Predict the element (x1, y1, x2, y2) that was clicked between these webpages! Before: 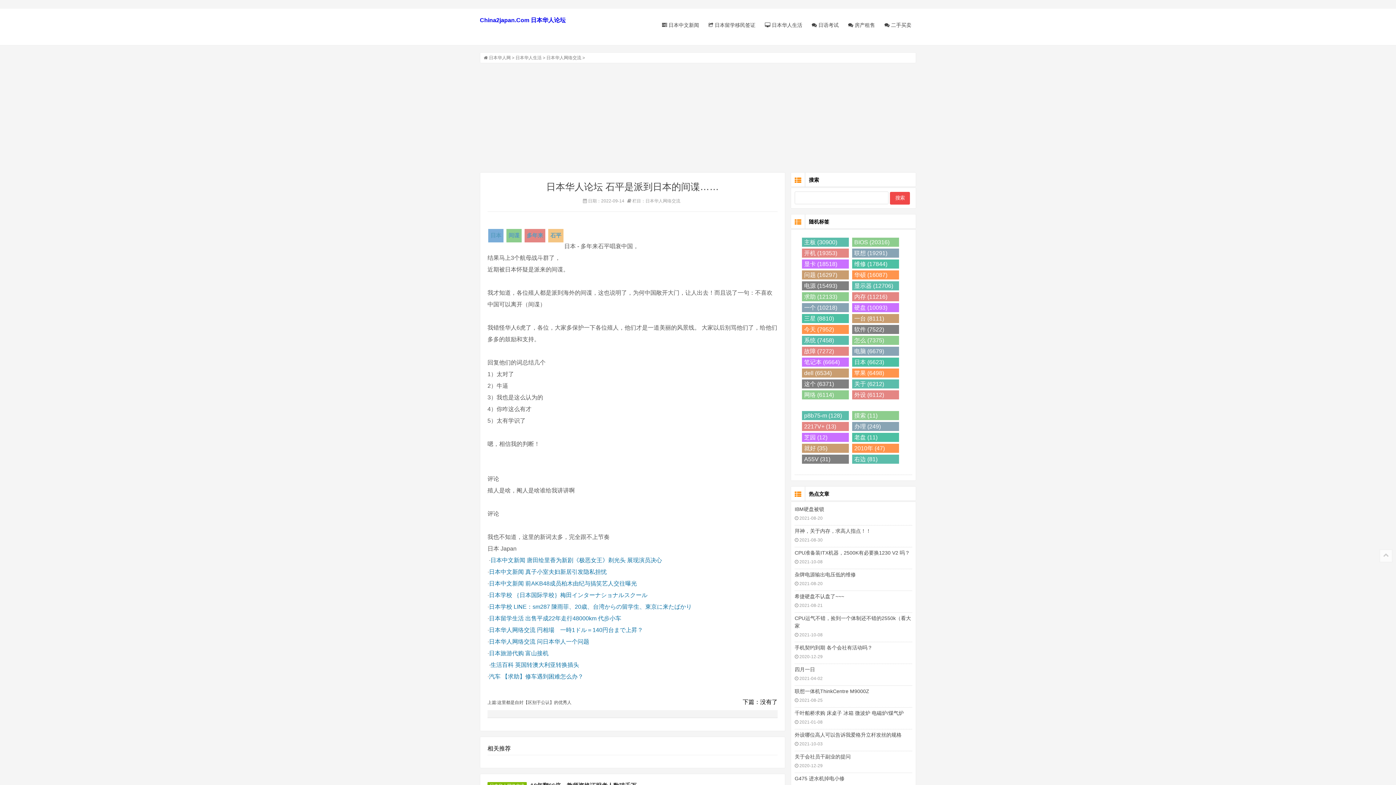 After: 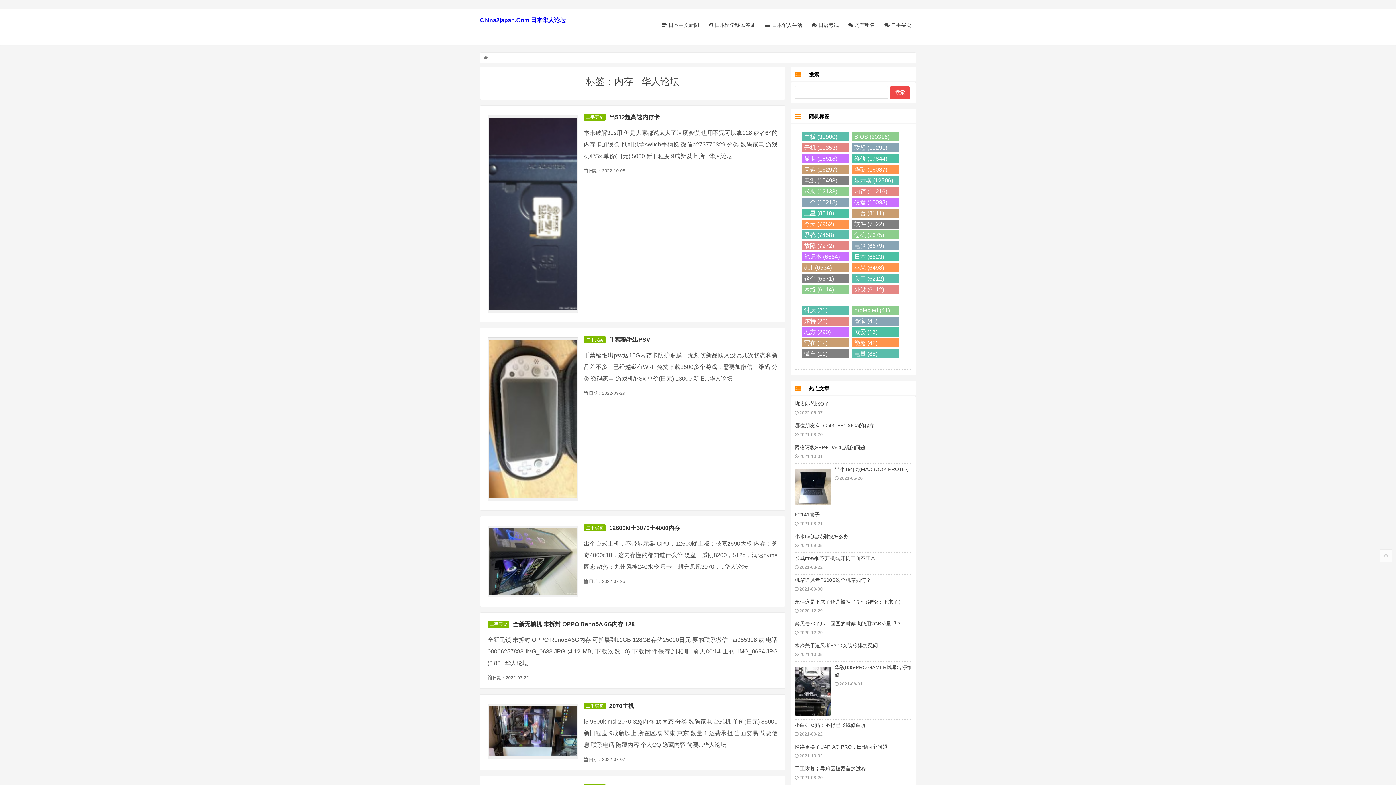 Action: bbox: (852, 292, 899, 301) label: 内存 (11216)